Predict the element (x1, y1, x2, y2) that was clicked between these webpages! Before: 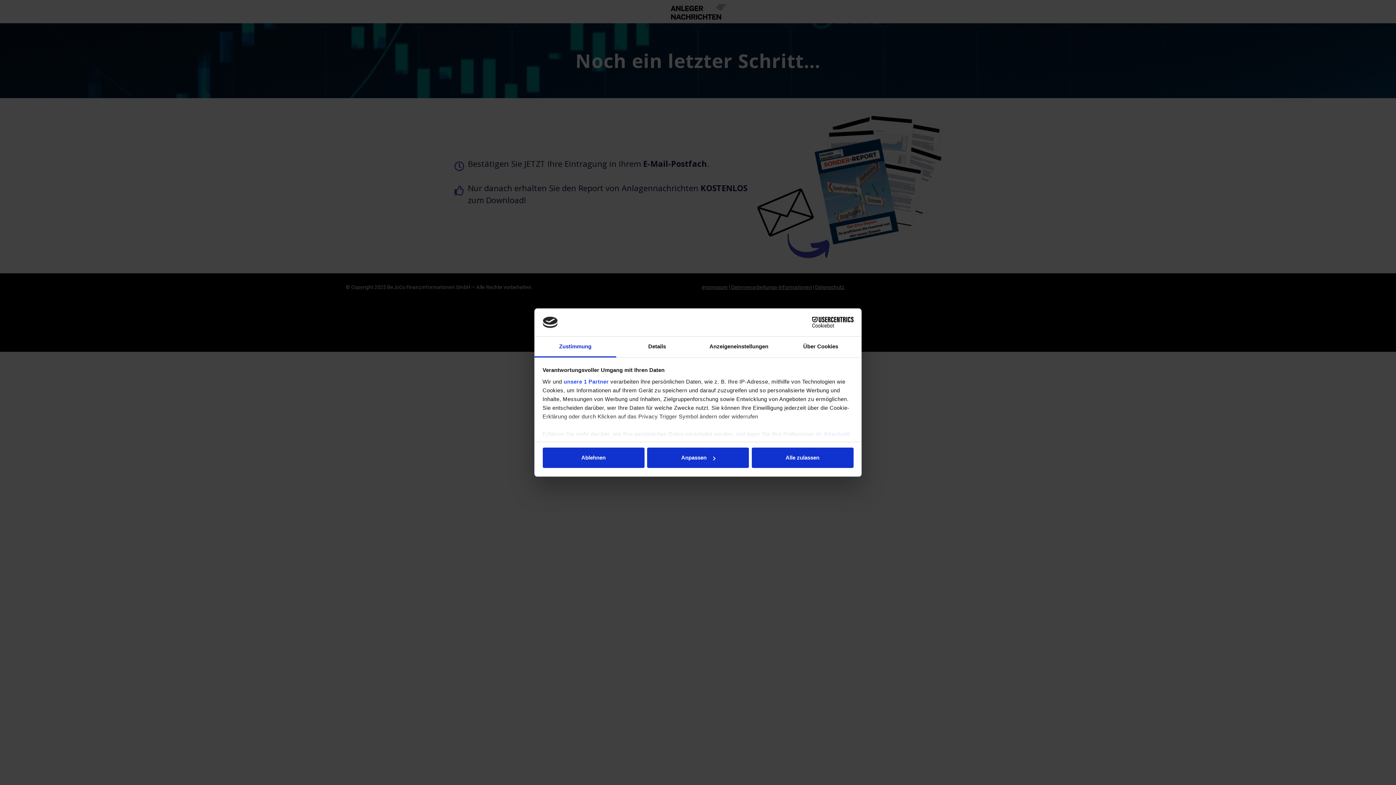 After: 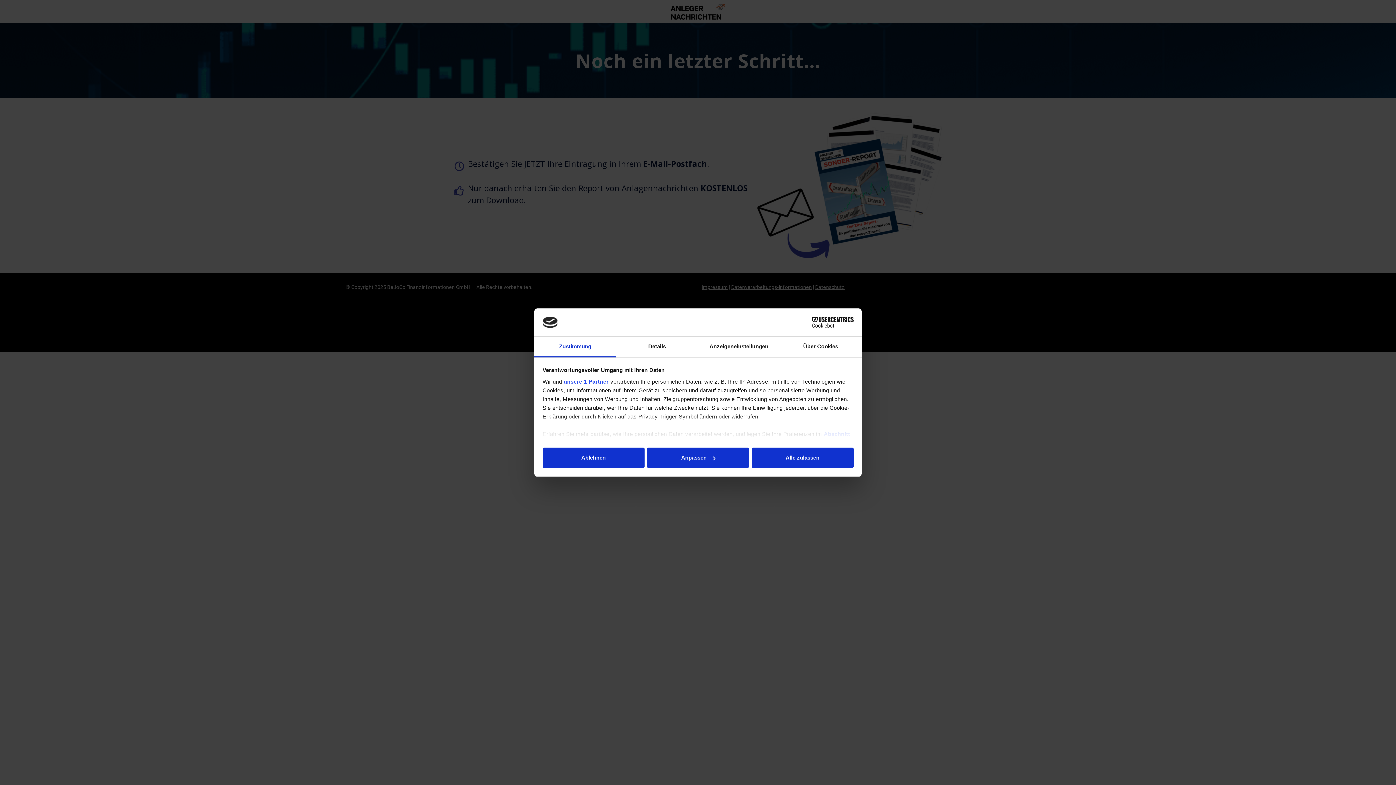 Action: label: Zustimmung bbox: (534, 336, 616, 357)